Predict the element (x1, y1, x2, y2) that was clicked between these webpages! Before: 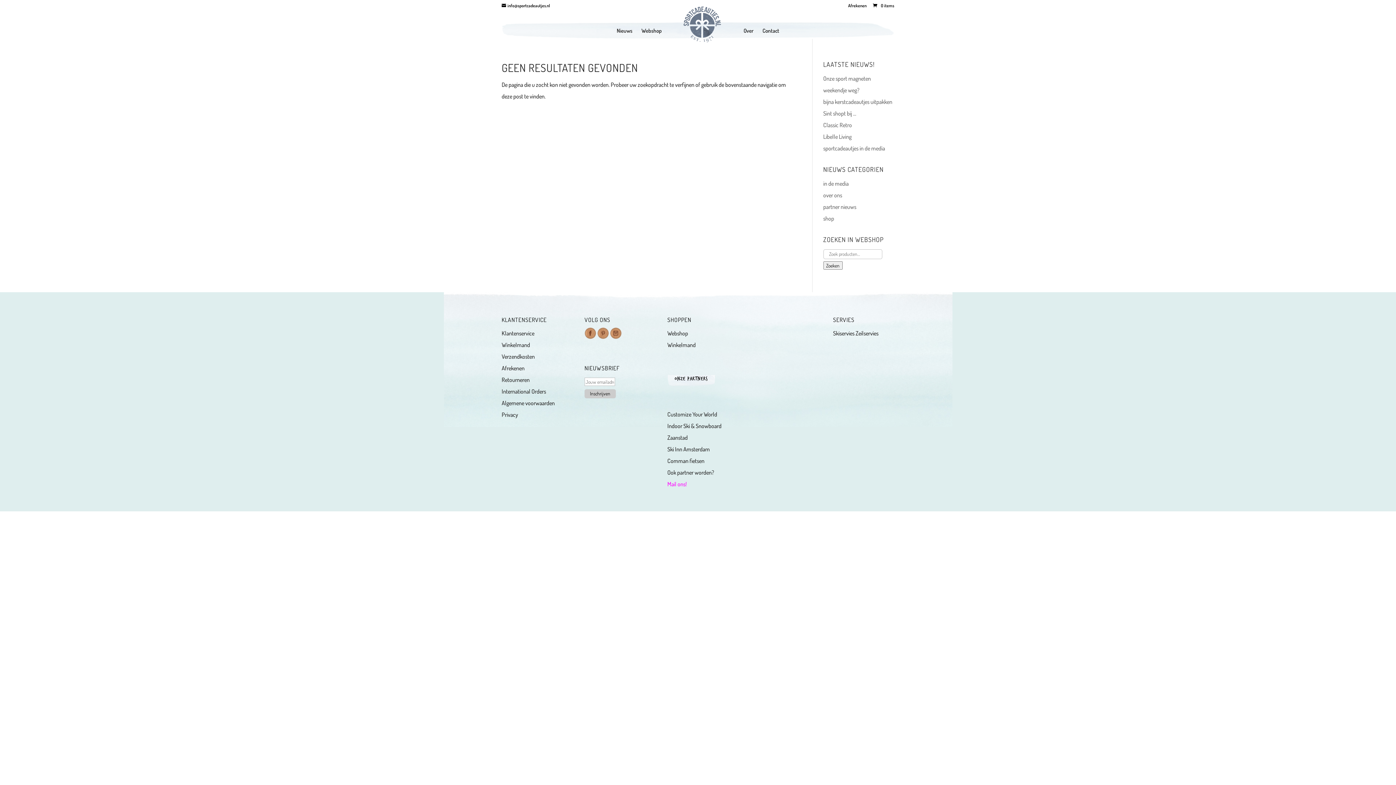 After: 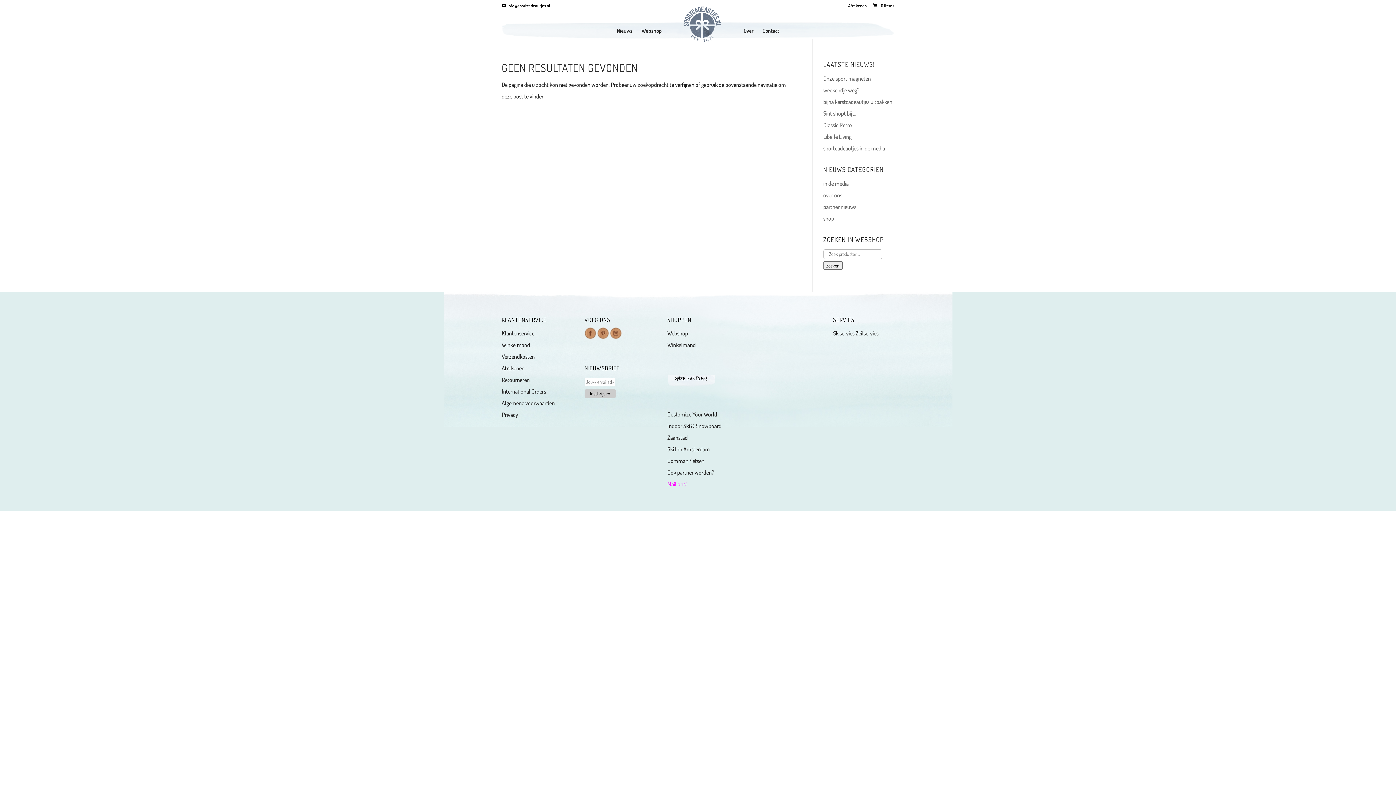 Action: label: Customize Your World bbox: (667, 410, 717, 418)